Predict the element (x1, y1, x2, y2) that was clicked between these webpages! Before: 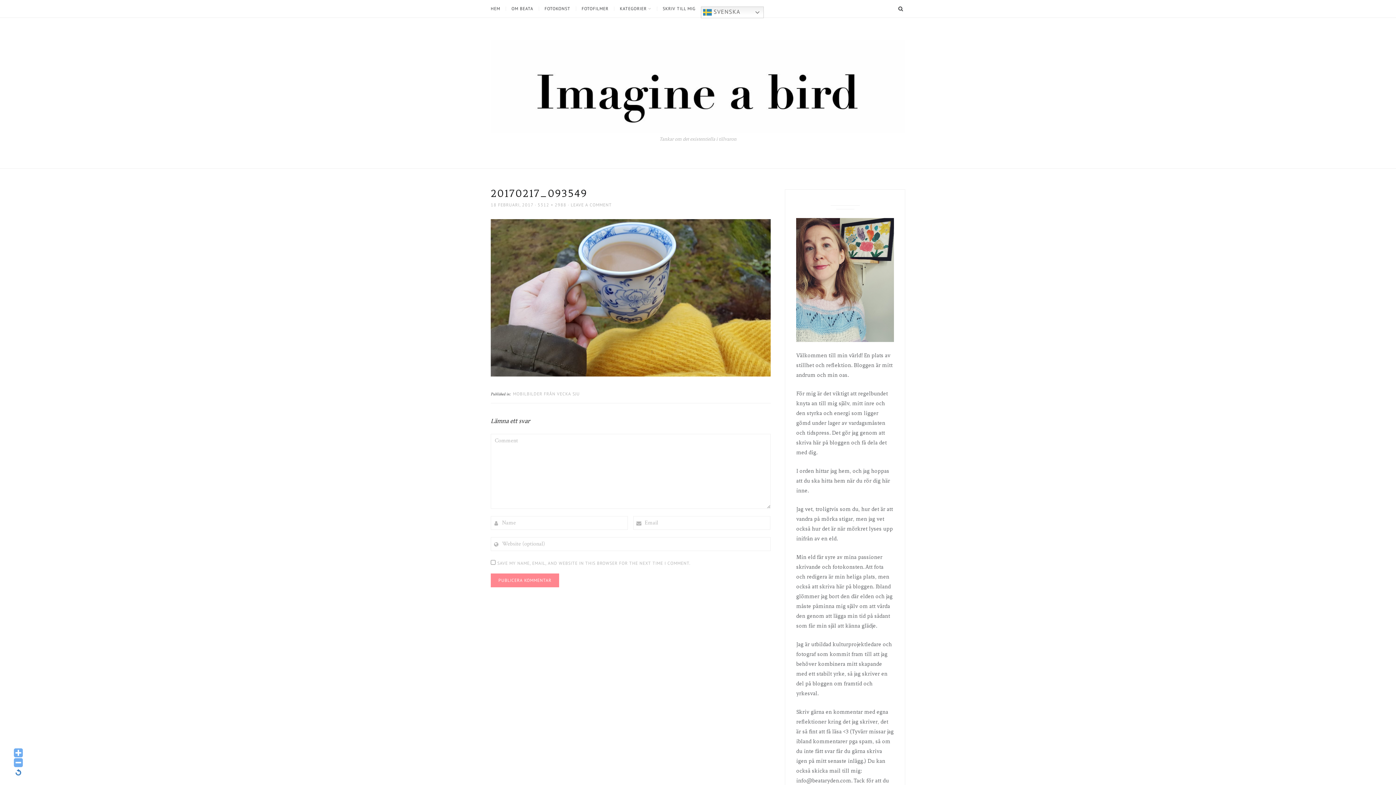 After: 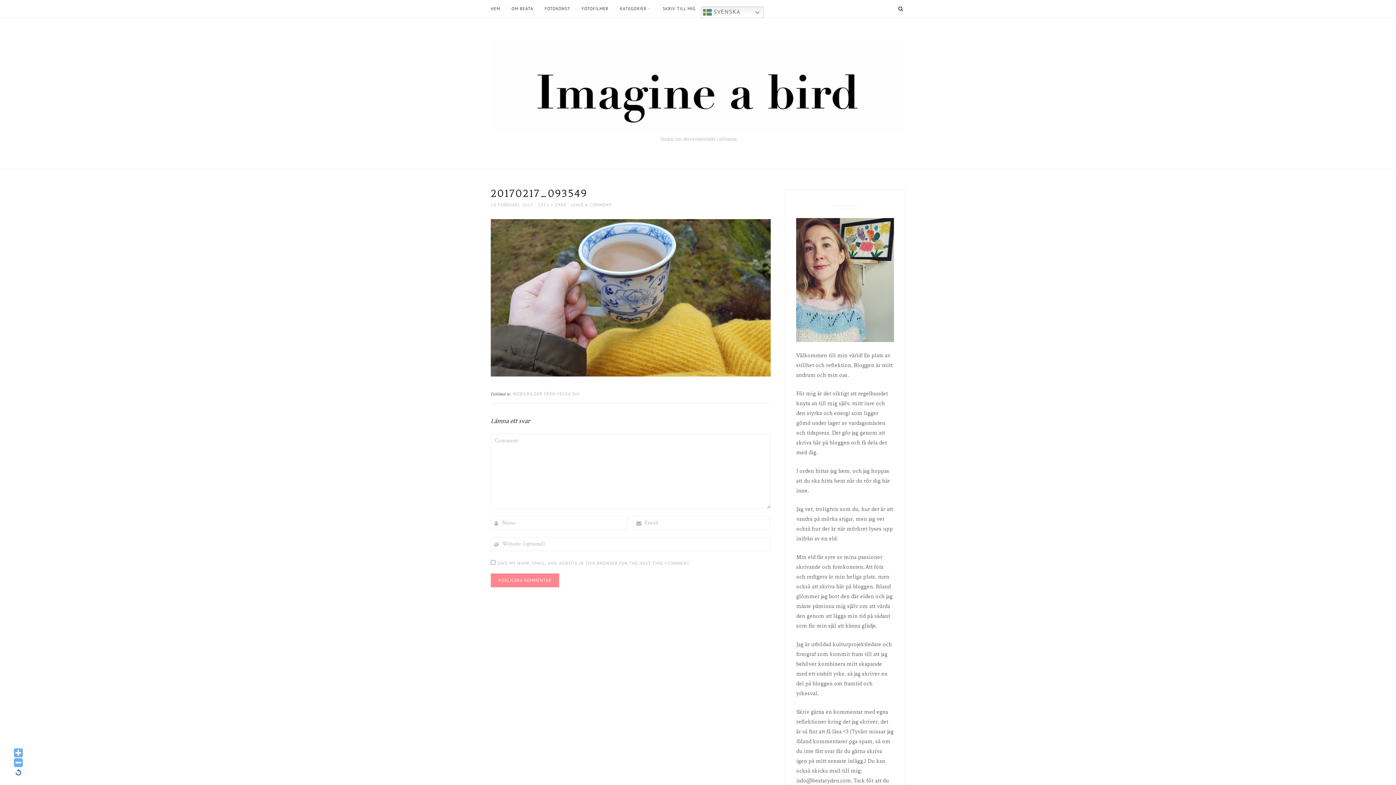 Action: bbox: (490, 202, 533, 207) label: 18 FEBRUARI, 2017